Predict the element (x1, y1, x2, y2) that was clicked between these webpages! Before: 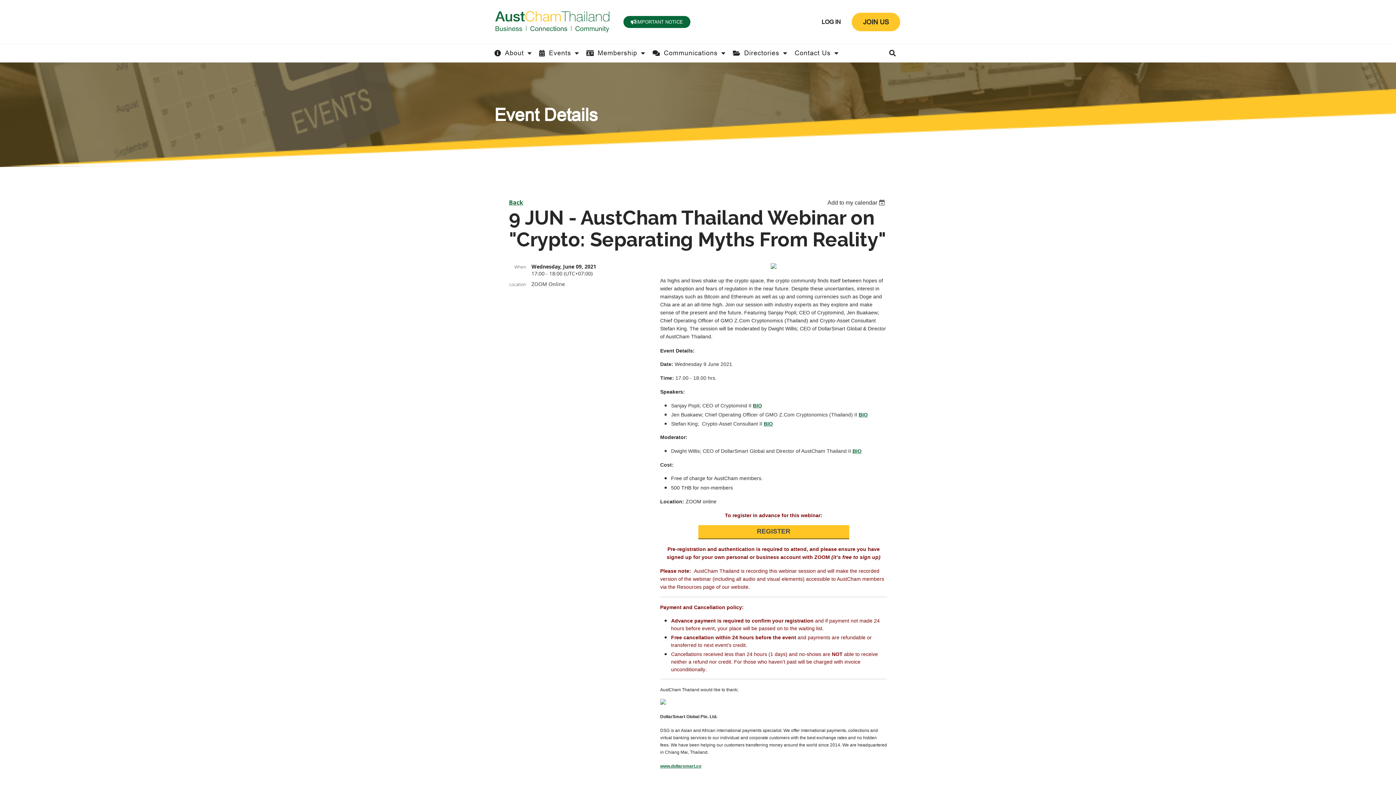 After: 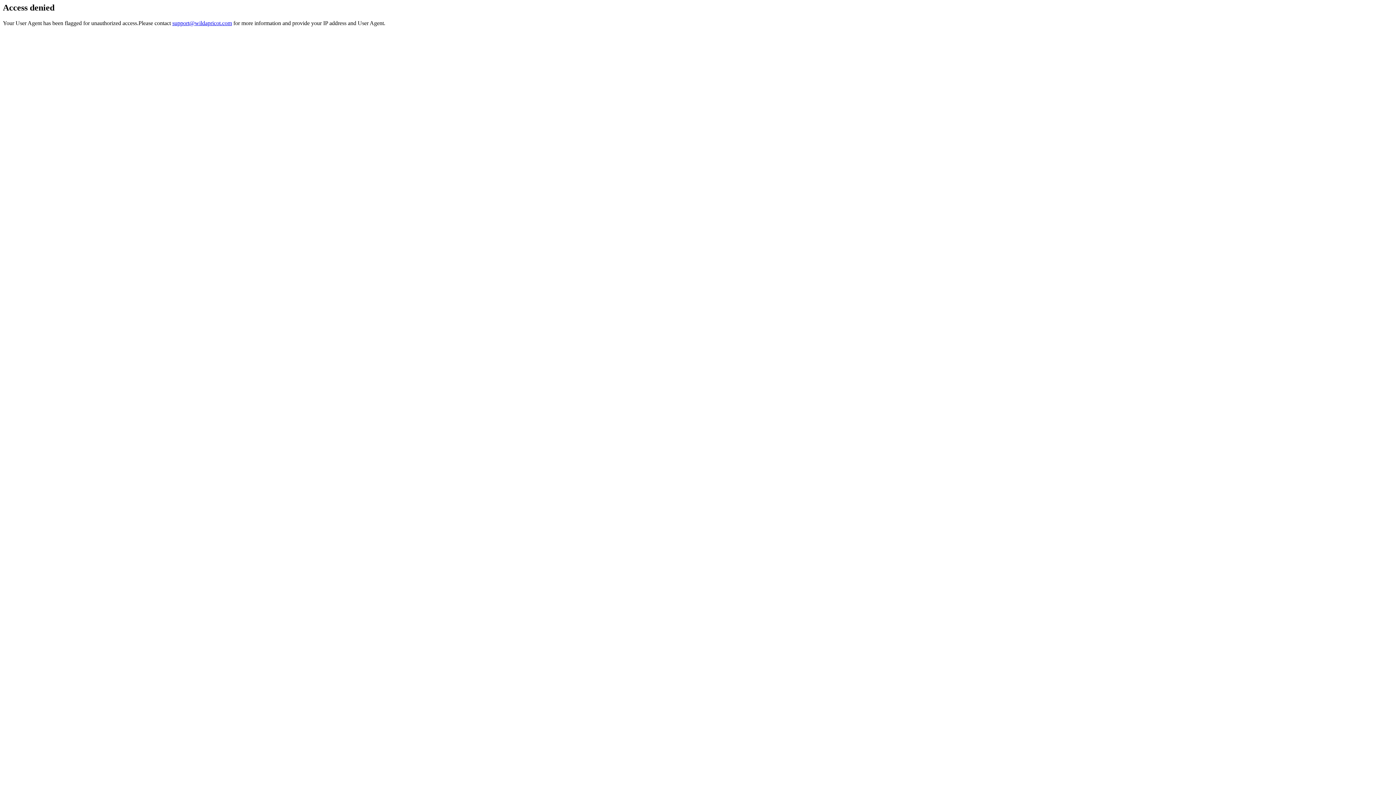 Action: label: LOG IN bbox: (821, 18, 841, 25)